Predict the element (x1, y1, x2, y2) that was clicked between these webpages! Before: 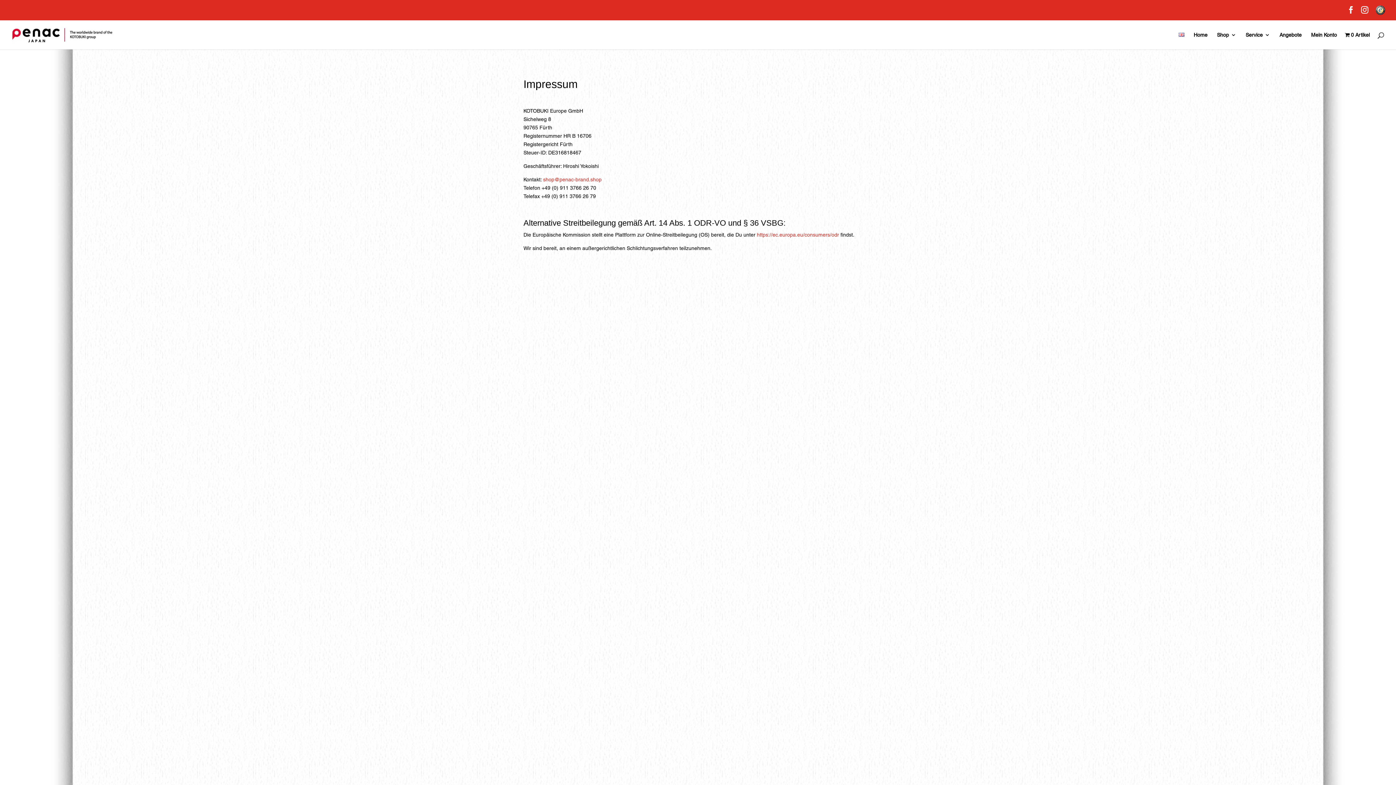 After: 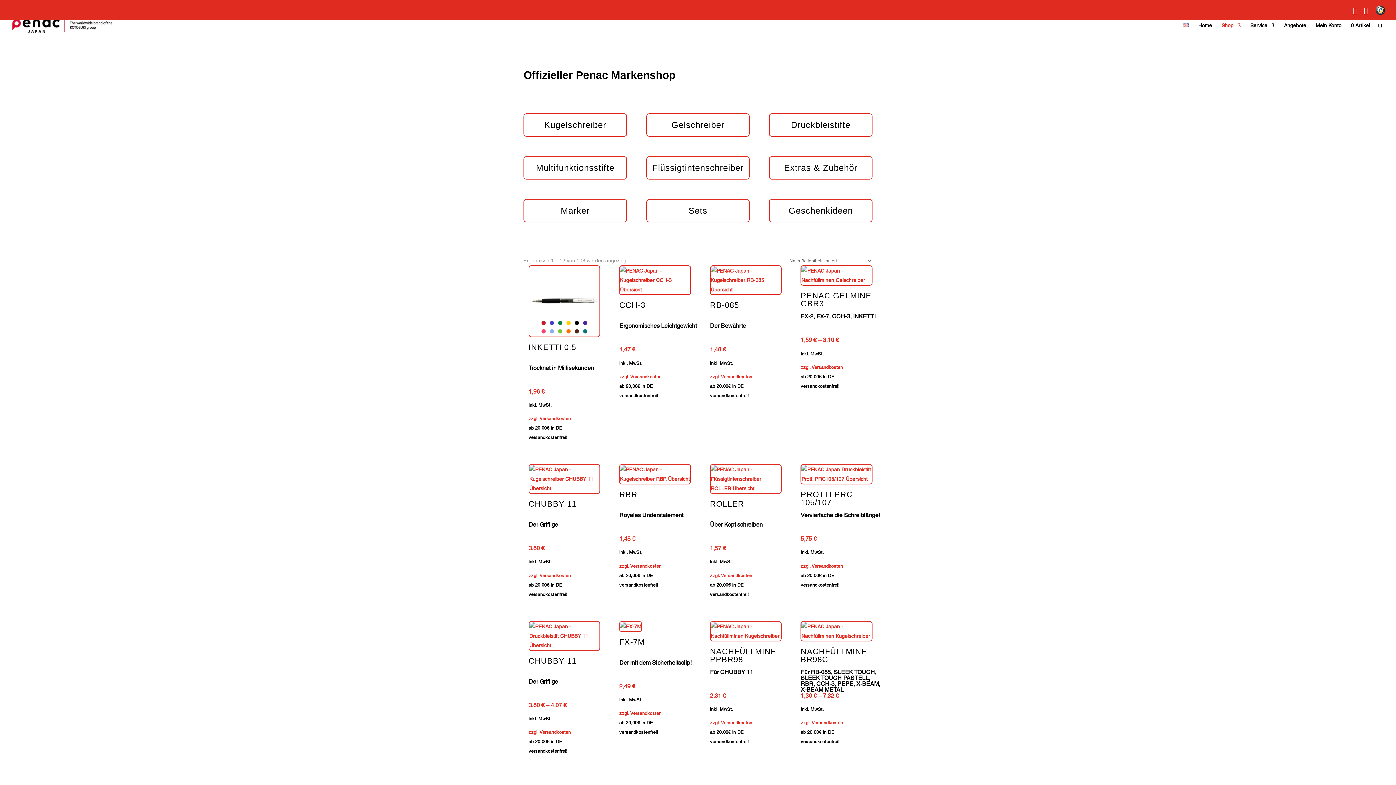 Action: label: 0 Artikel bbox: (1345, 32, 1370, 49)